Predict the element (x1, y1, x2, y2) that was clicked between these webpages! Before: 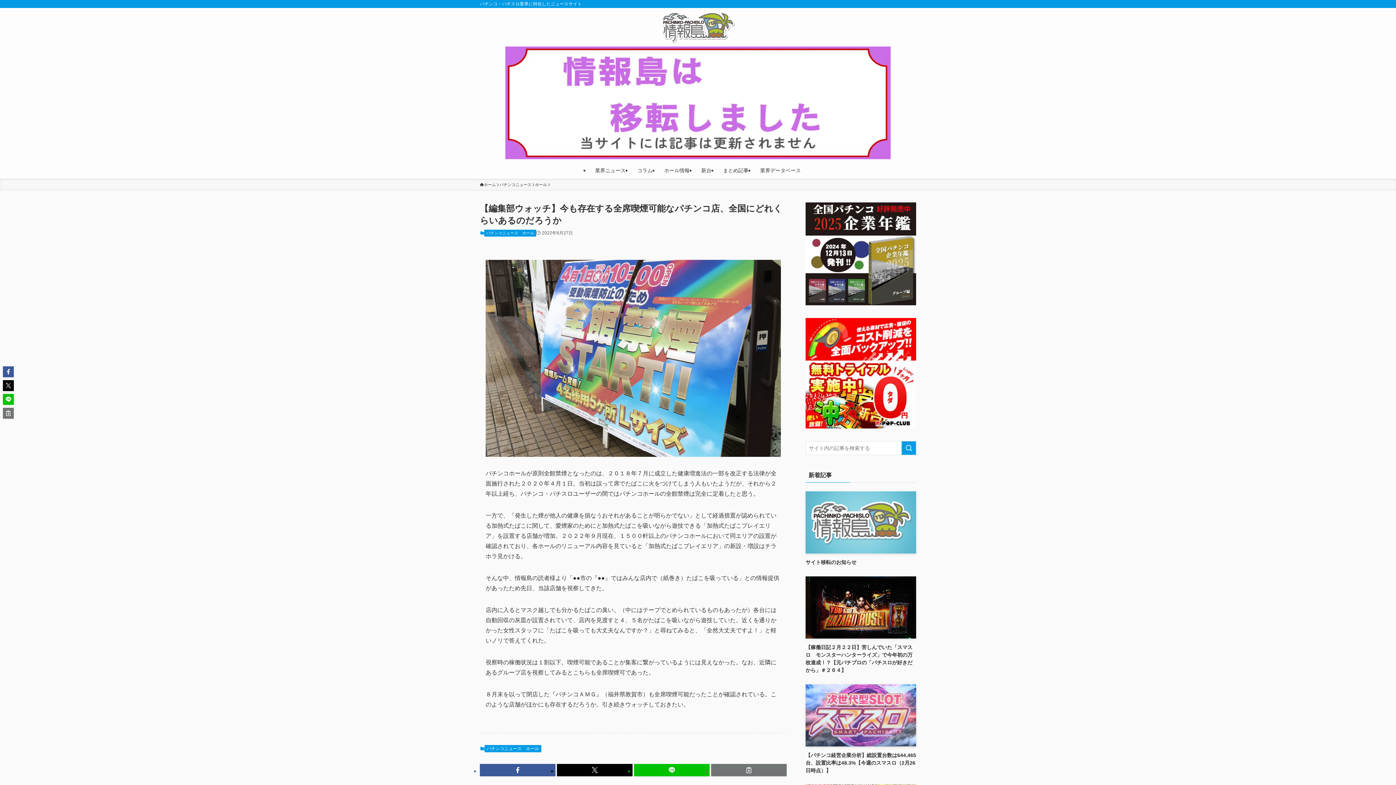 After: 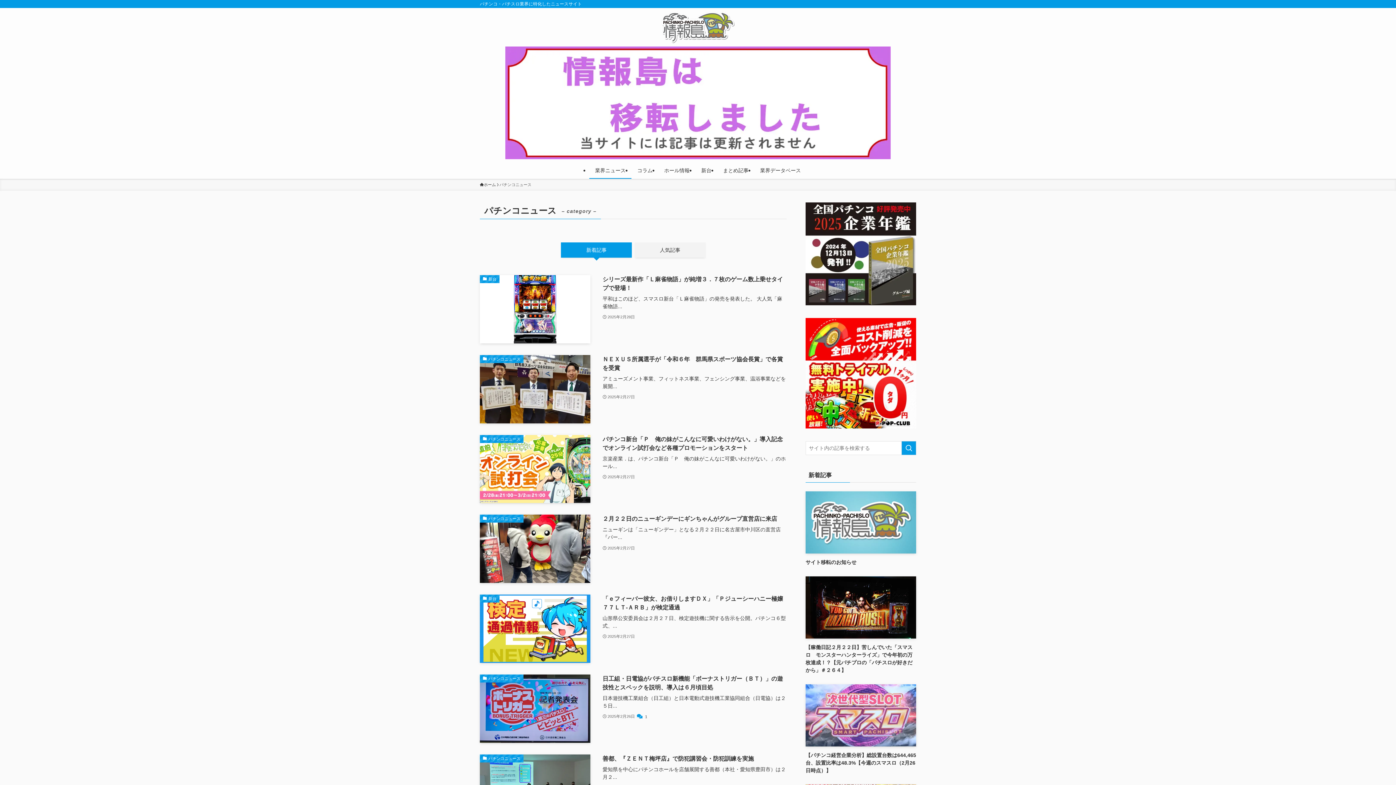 Action: bbox: (484, 229, 520, 236) label: パチンコニュース